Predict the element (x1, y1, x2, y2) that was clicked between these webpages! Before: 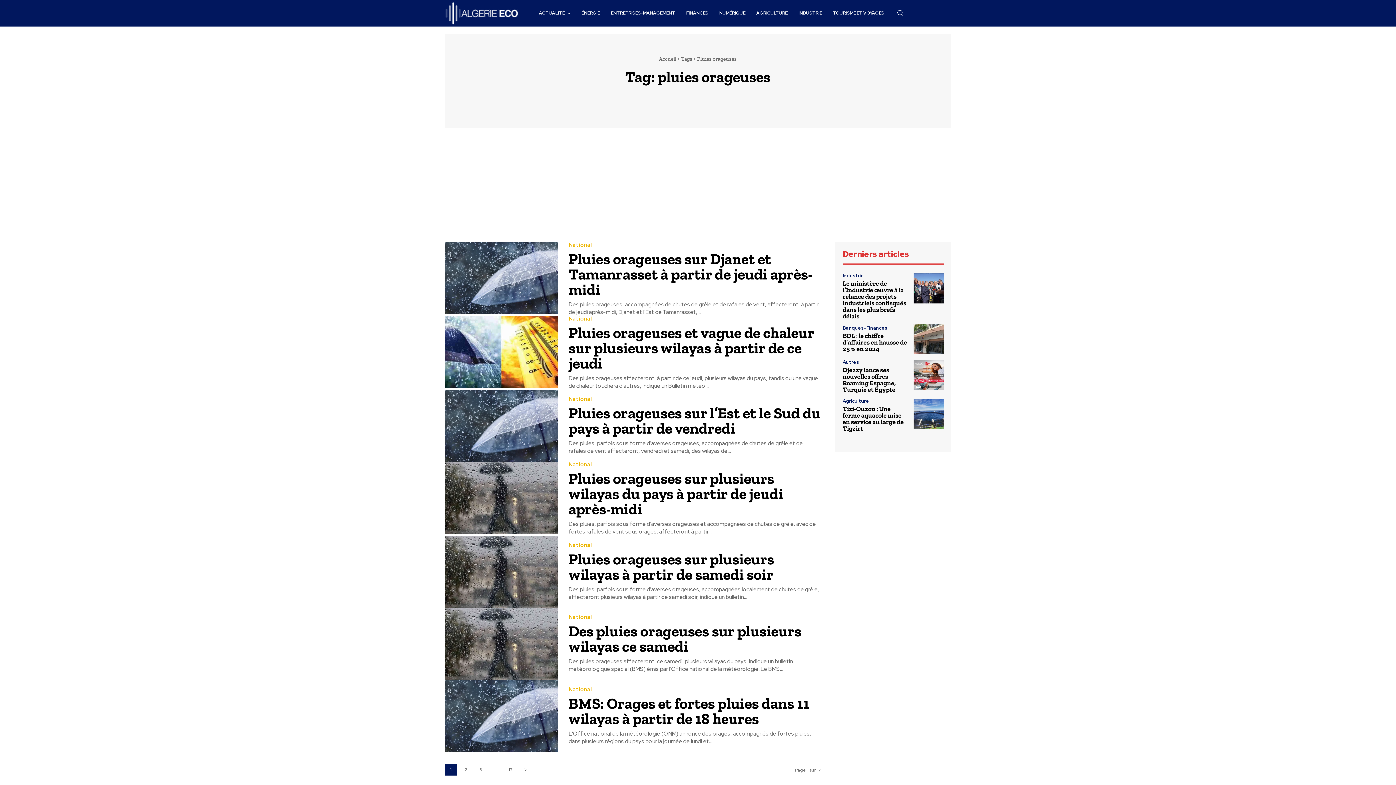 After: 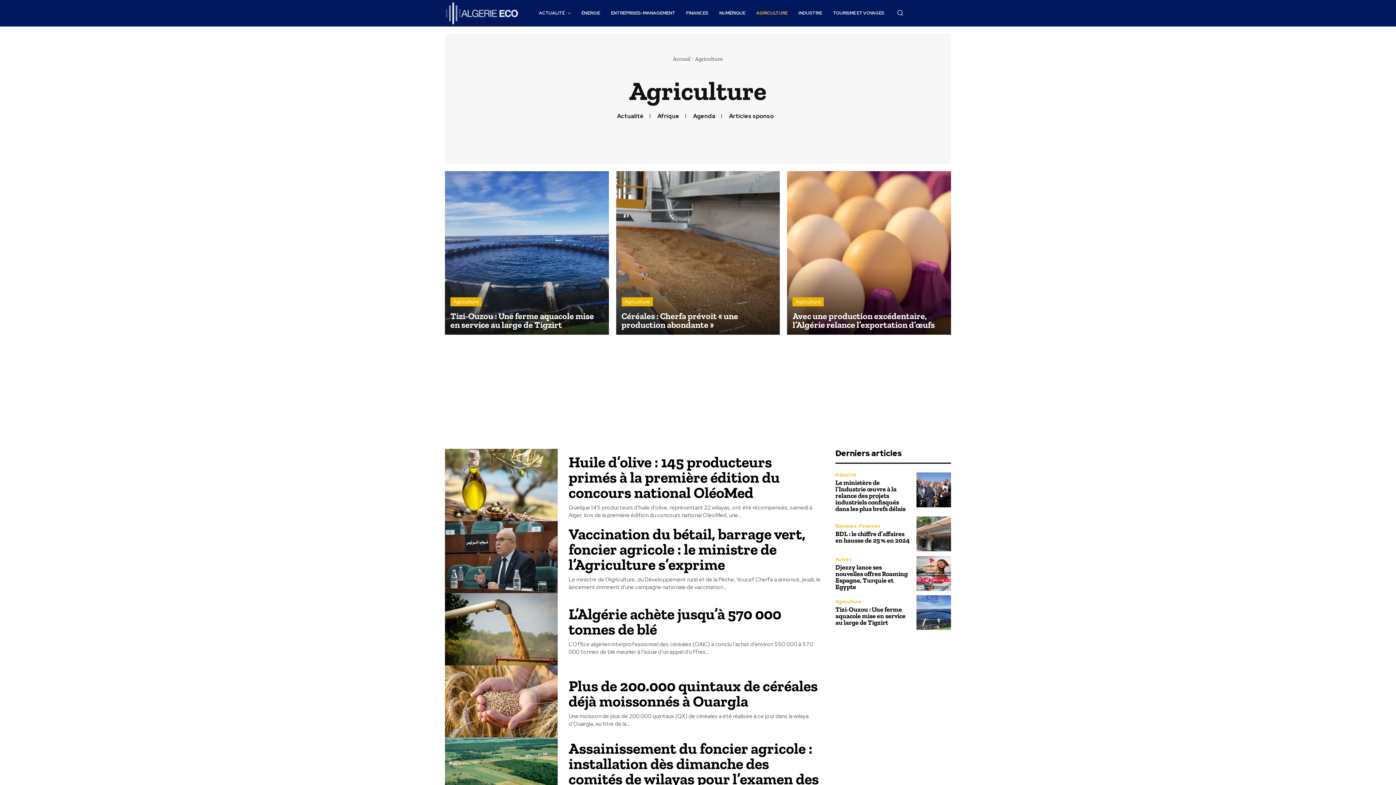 Action: bbox: (751, 2, 793, 24) label: AGRICULTURE